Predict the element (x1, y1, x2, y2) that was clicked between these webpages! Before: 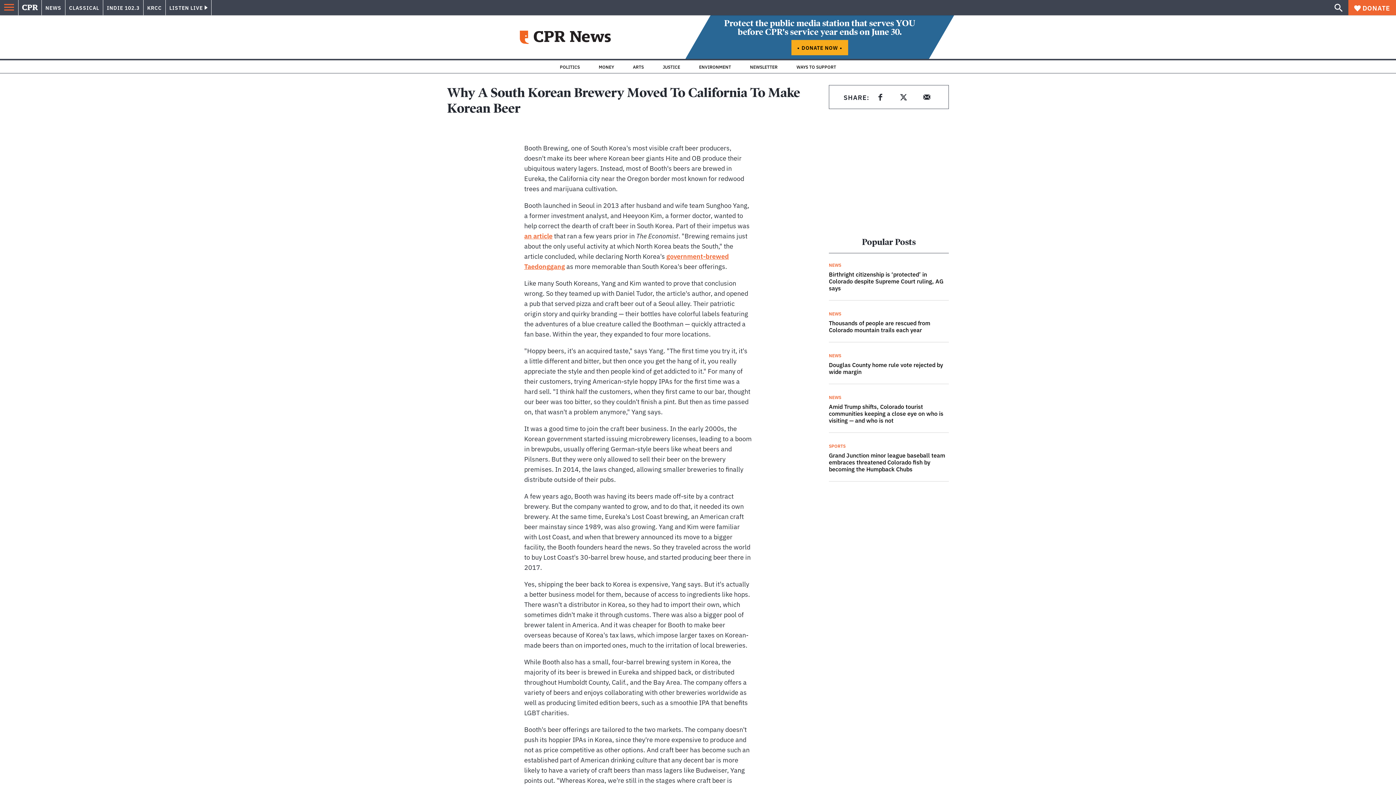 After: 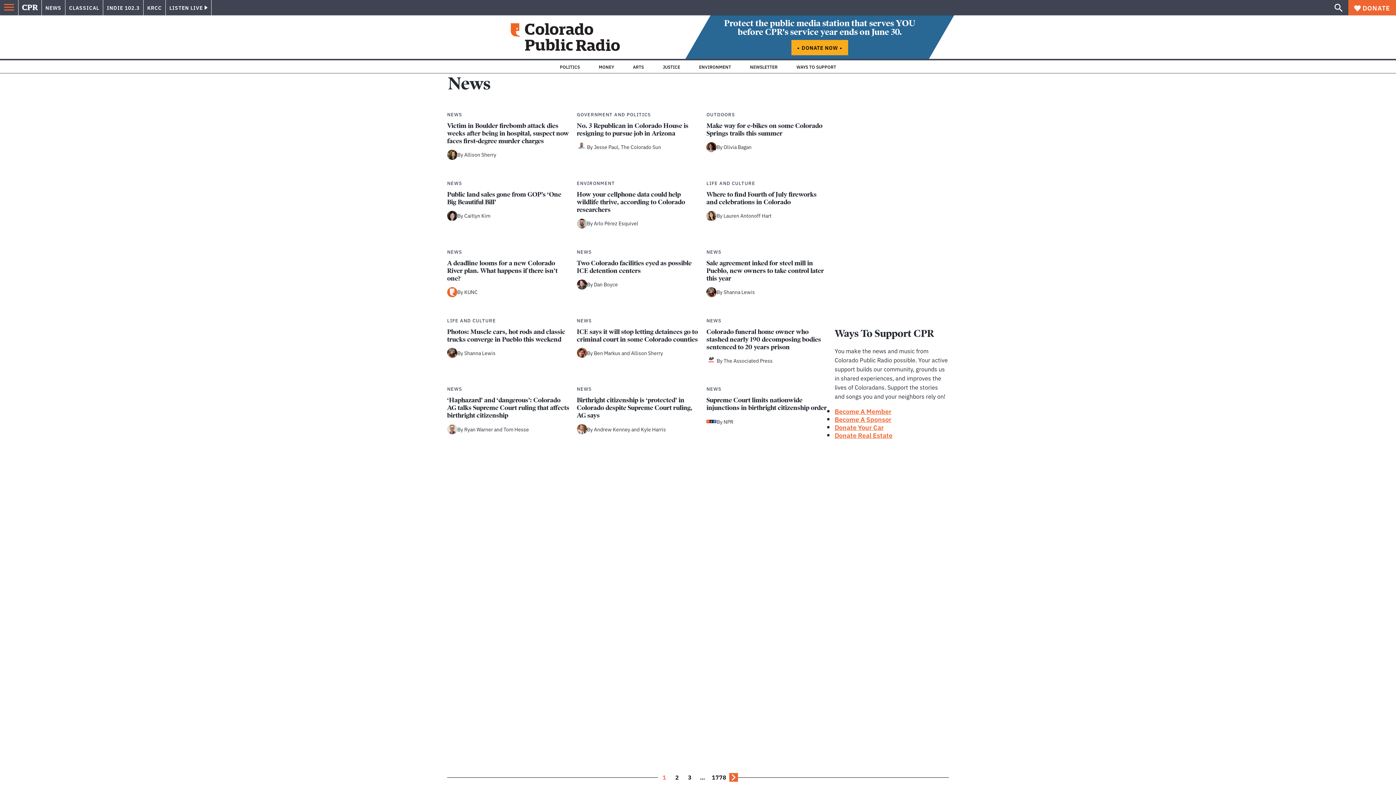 Action: bbox: (829, 394, 841, 400) label: NEWS